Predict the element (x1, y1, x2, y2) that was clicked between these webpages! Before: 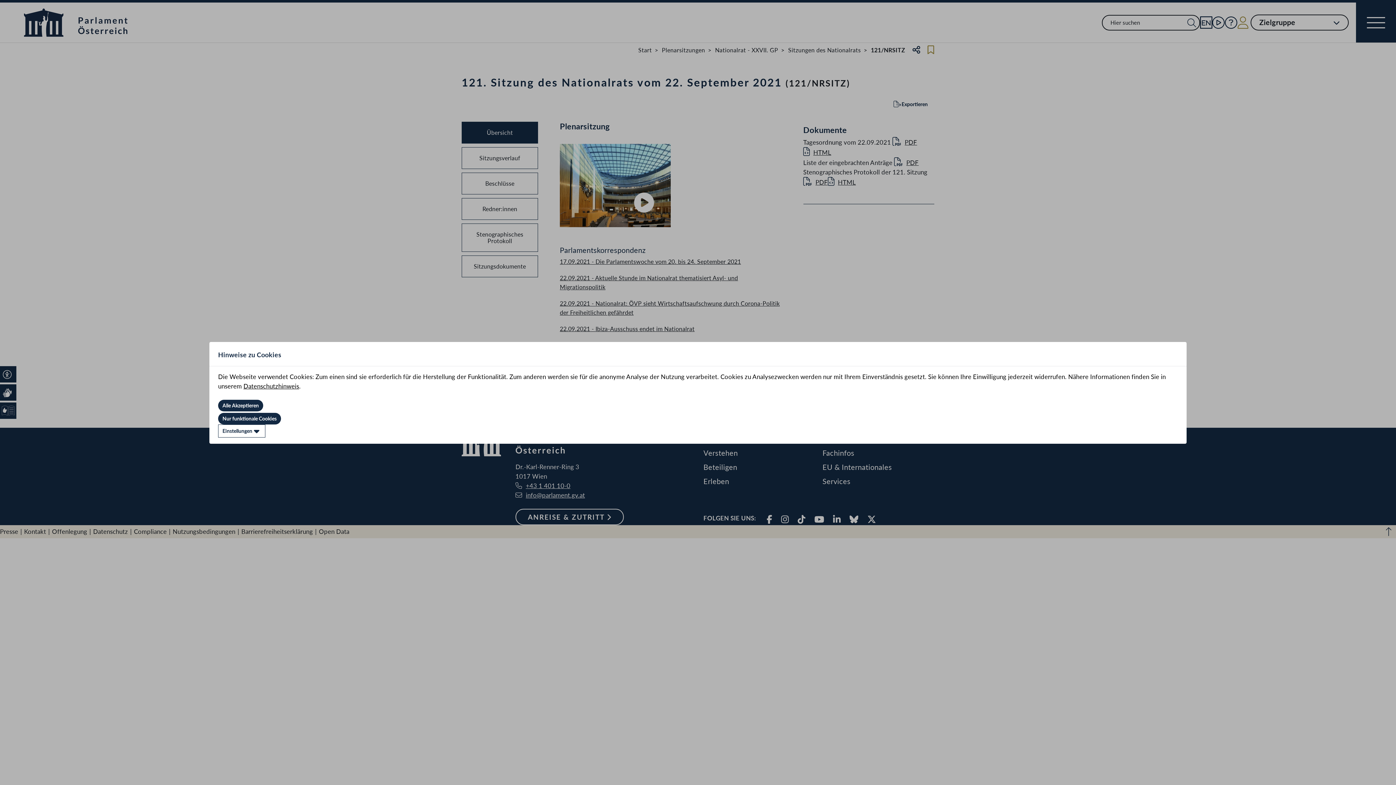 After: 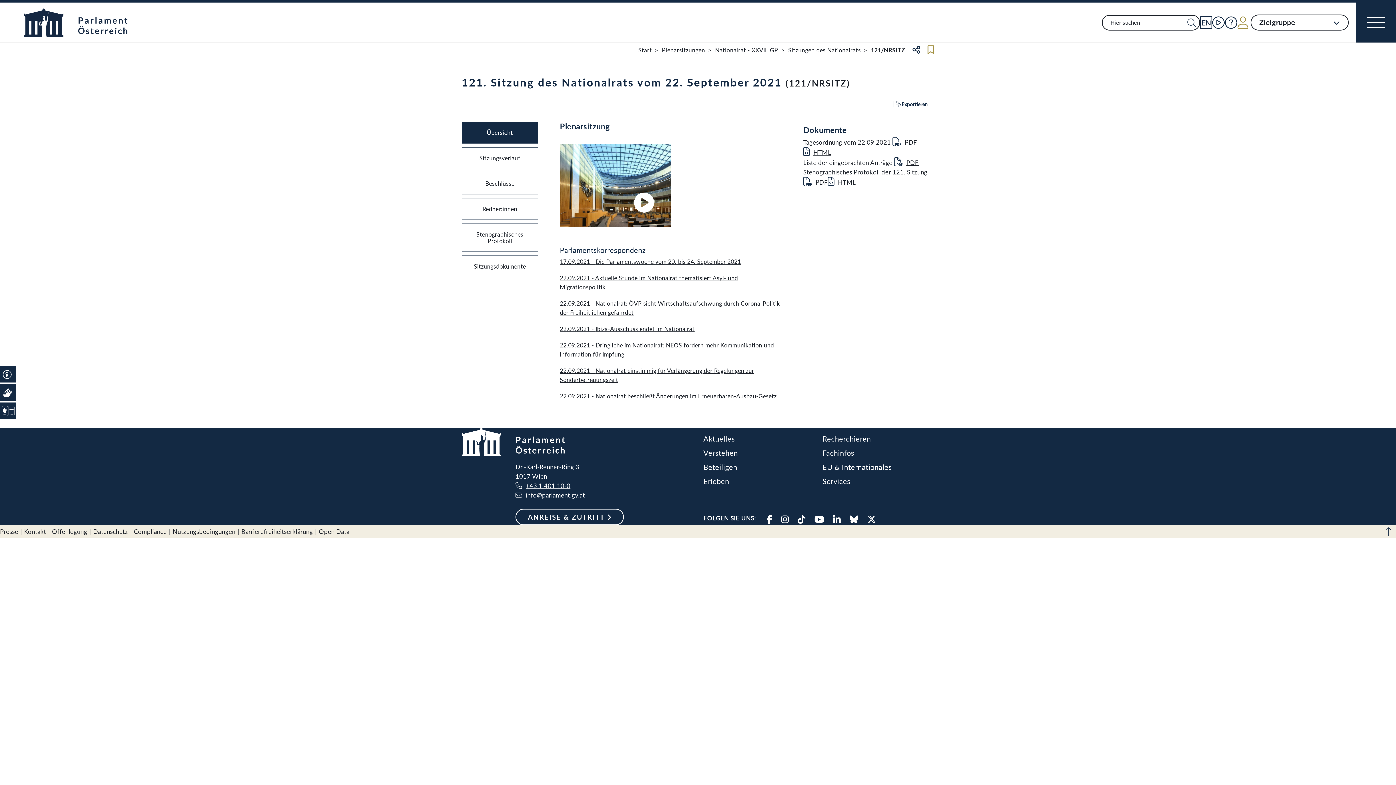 Action: label: Nur funktionale Cookies bbox: (218, 412, 281, 424)